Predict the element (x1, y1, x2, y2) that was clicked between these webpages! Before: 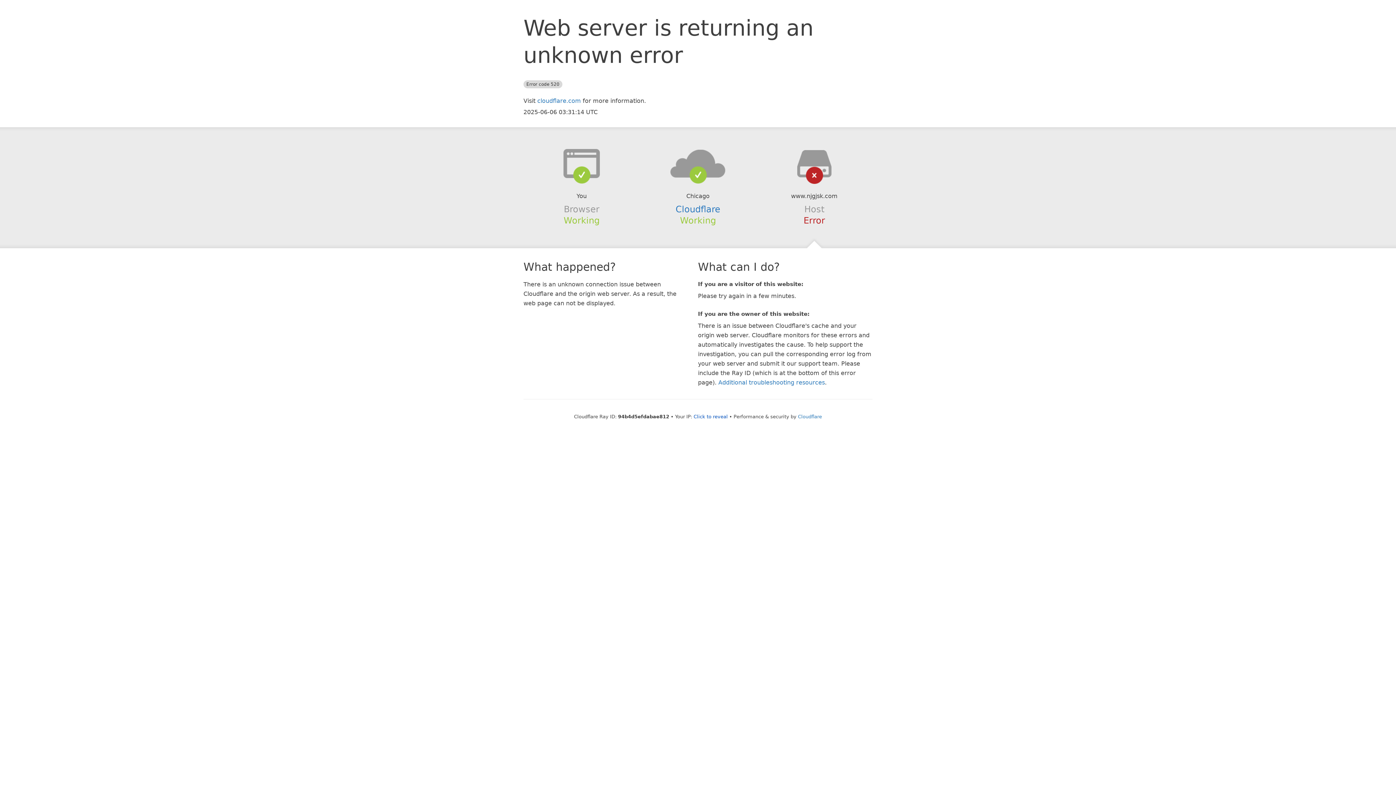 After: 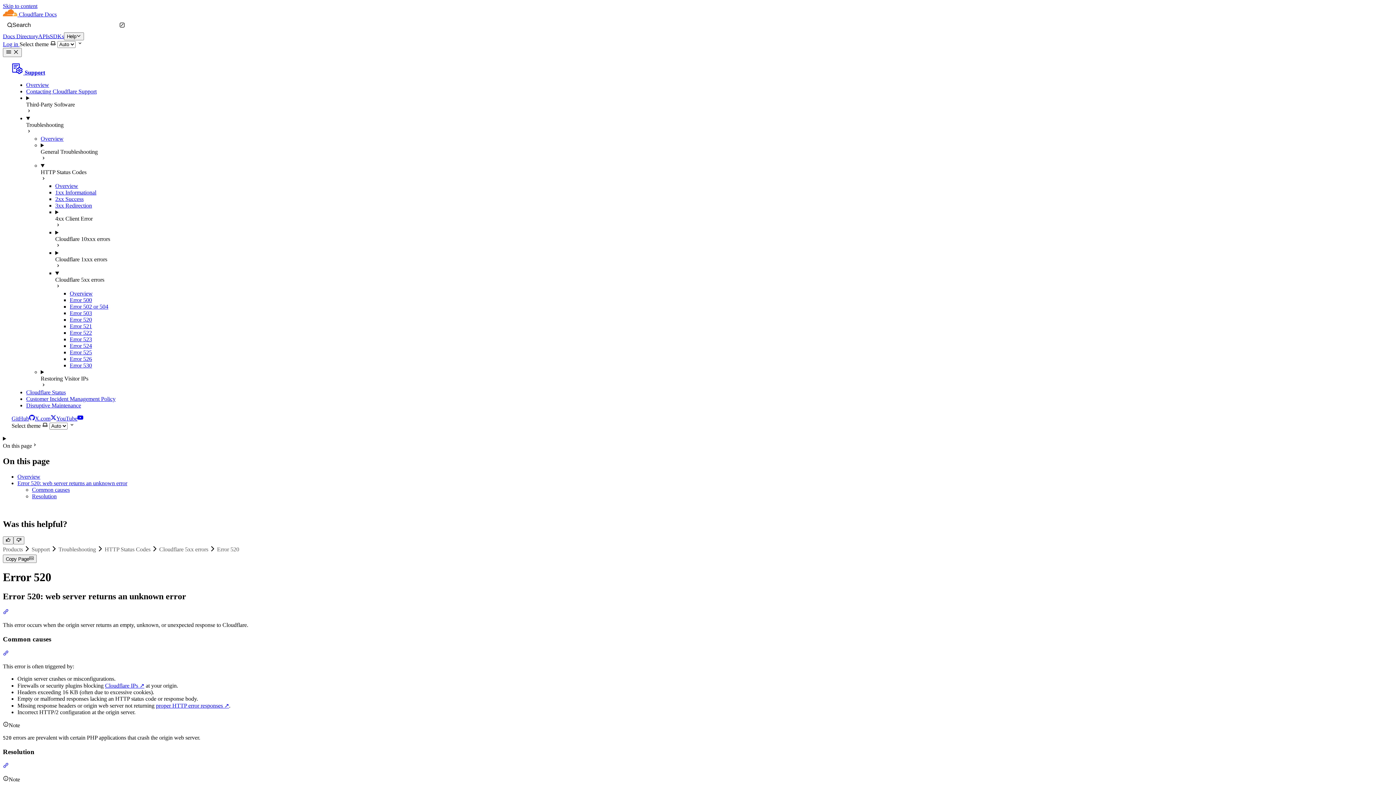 Action: label: Additional troubleshooting resources bbox: (718, 379, 825, 386)